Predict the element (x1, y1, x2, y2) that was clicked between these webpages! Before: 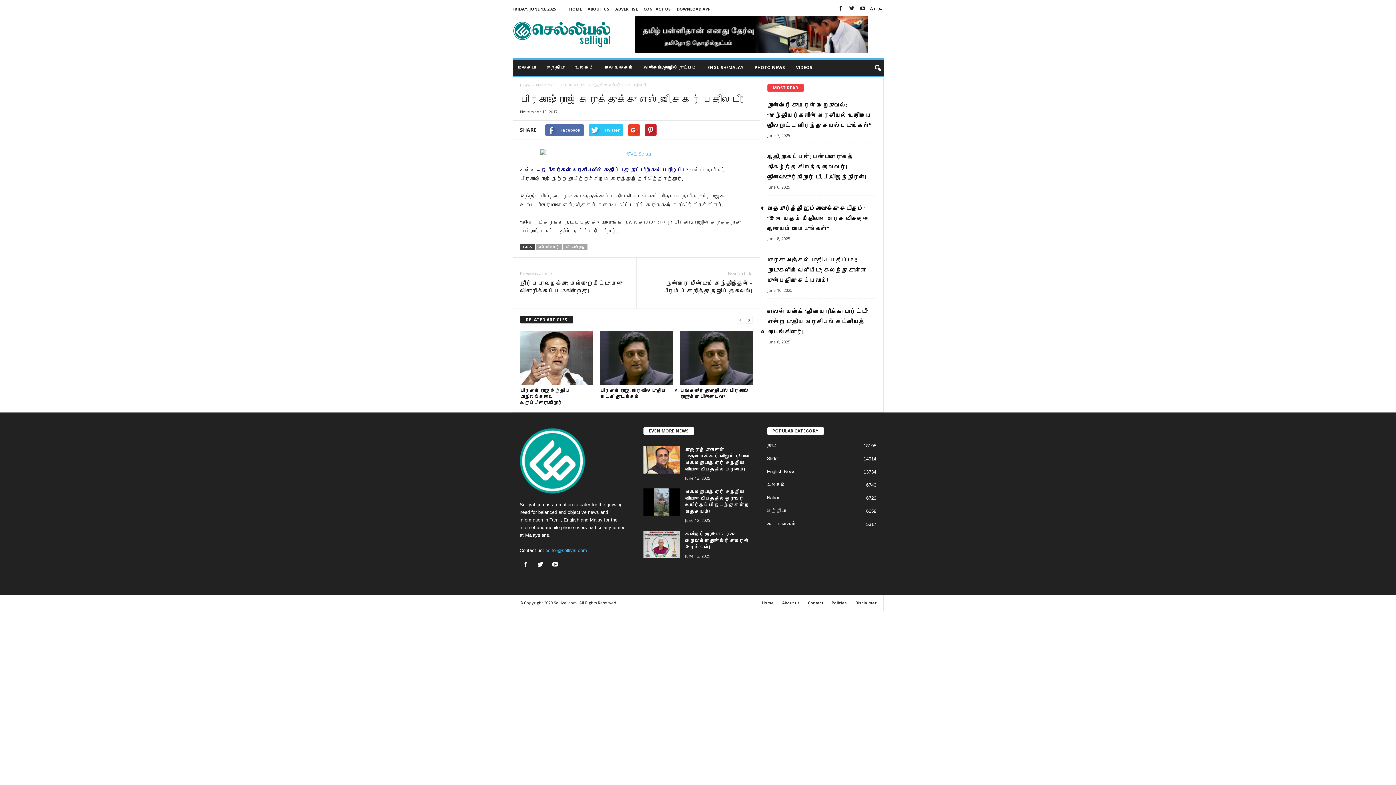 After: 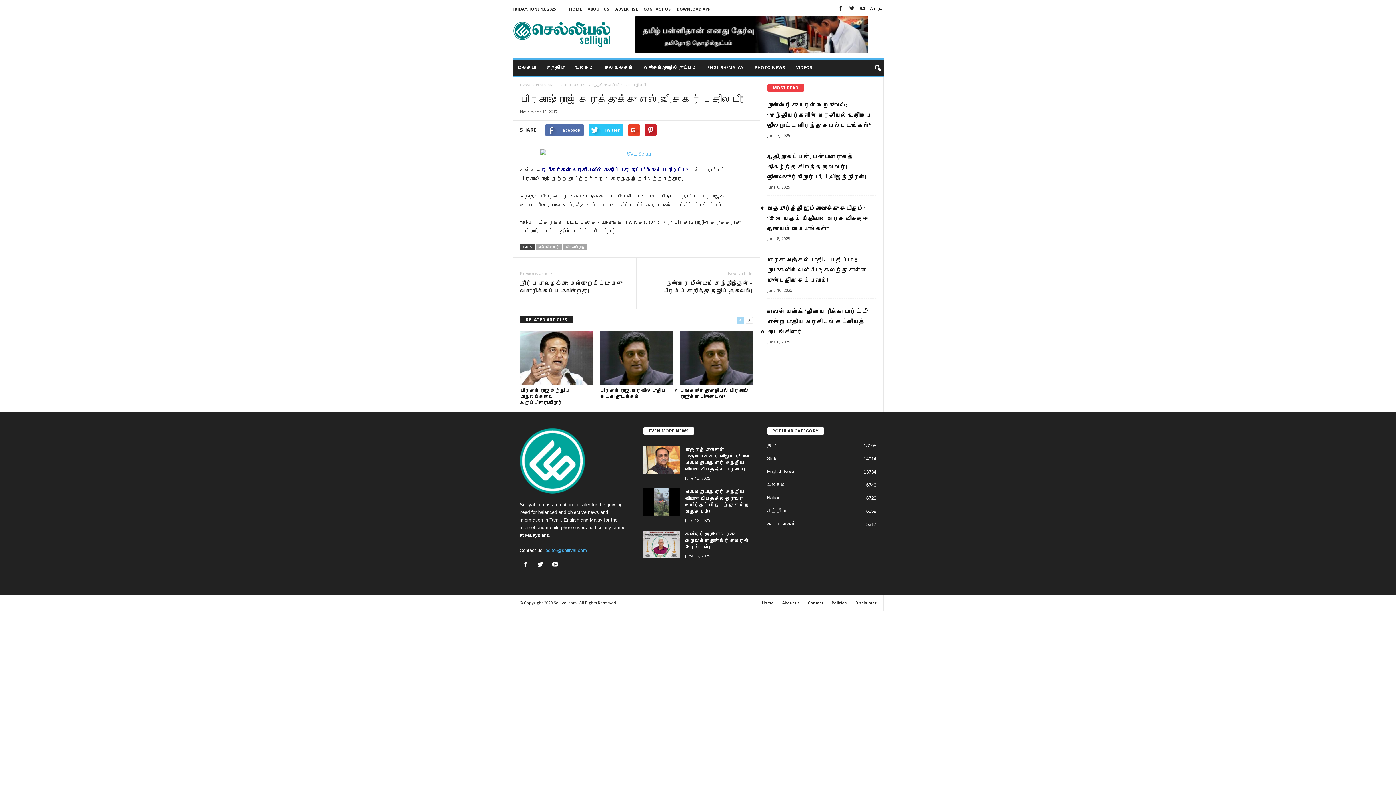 Action: bbox: (736, 316, 744, 324)